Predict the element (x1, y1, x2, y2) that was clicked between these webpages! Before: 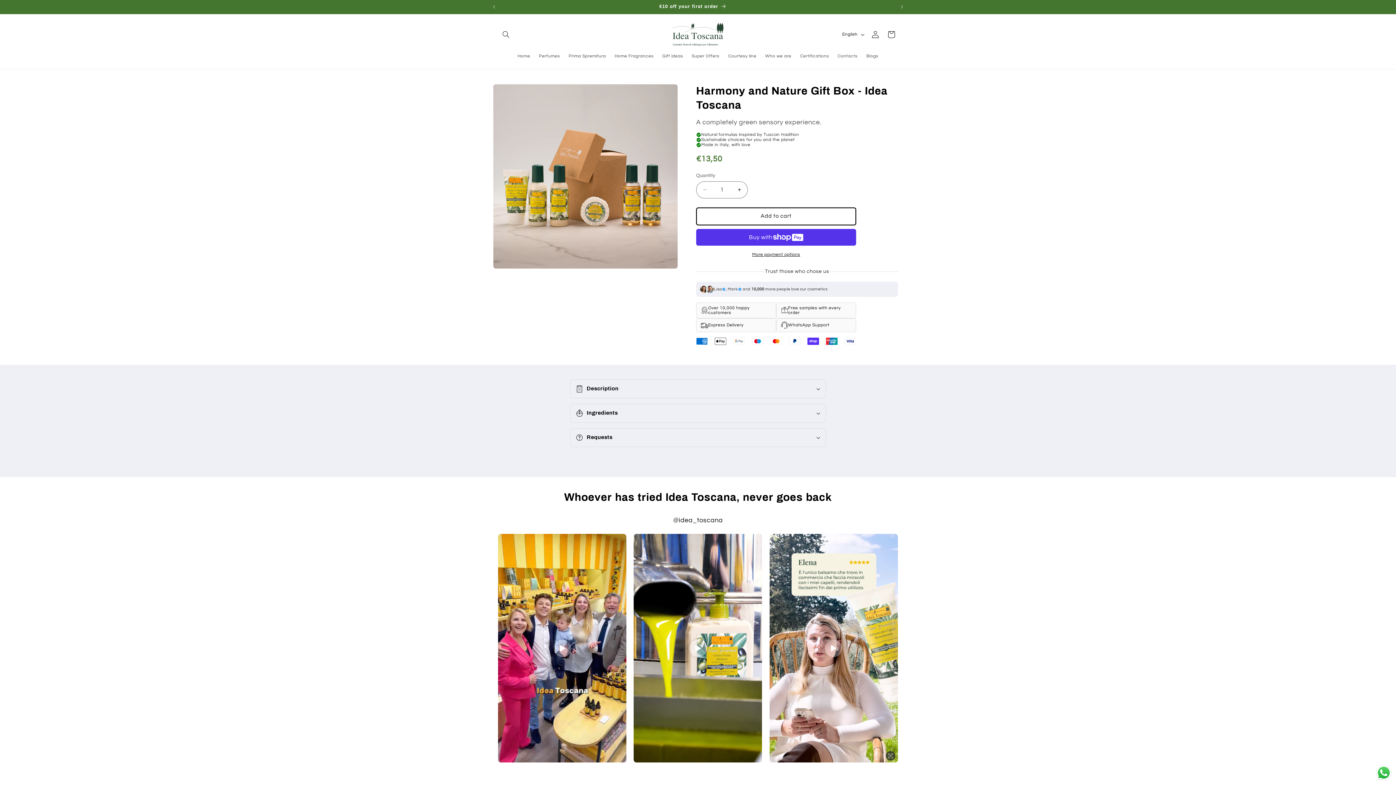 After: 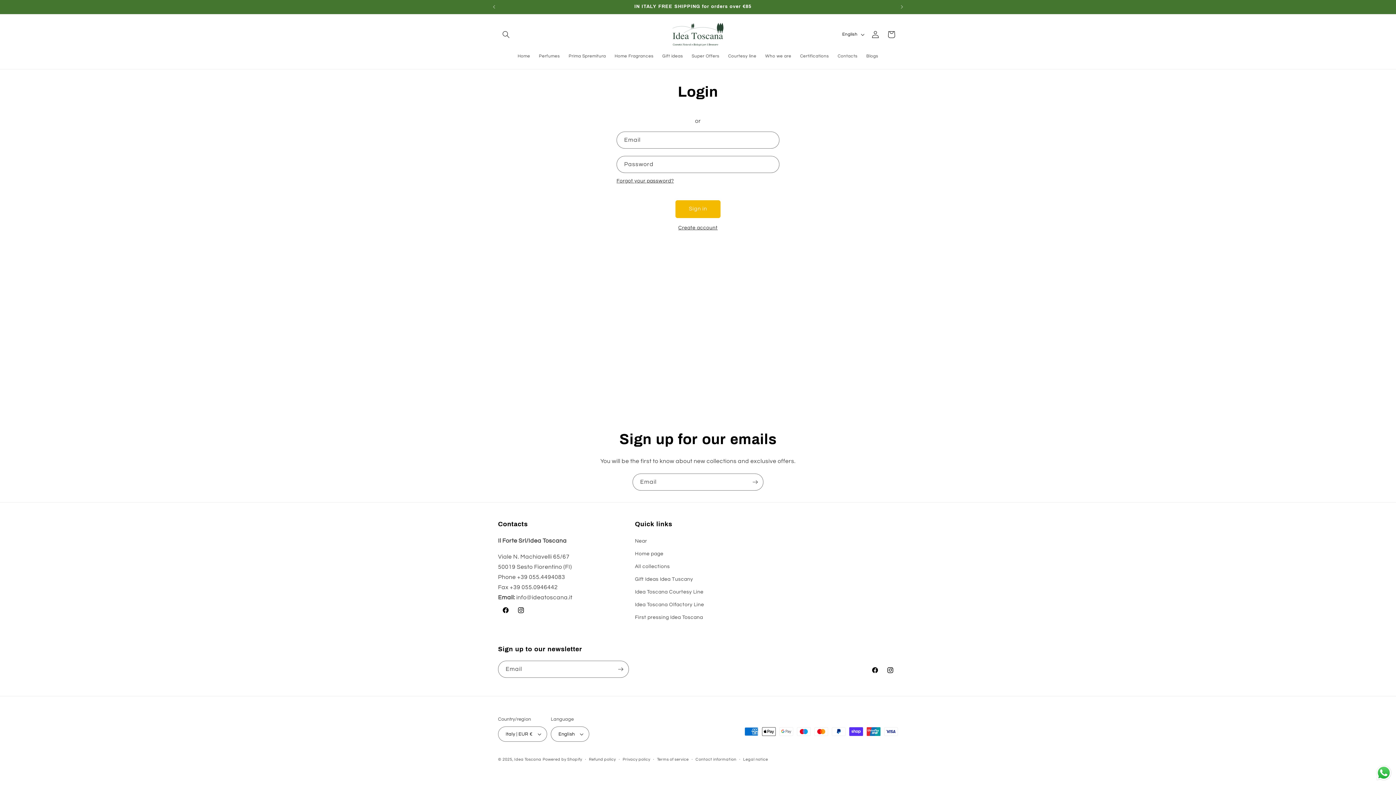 Action: label: Log in bbox: (867, 26, 883, 42)